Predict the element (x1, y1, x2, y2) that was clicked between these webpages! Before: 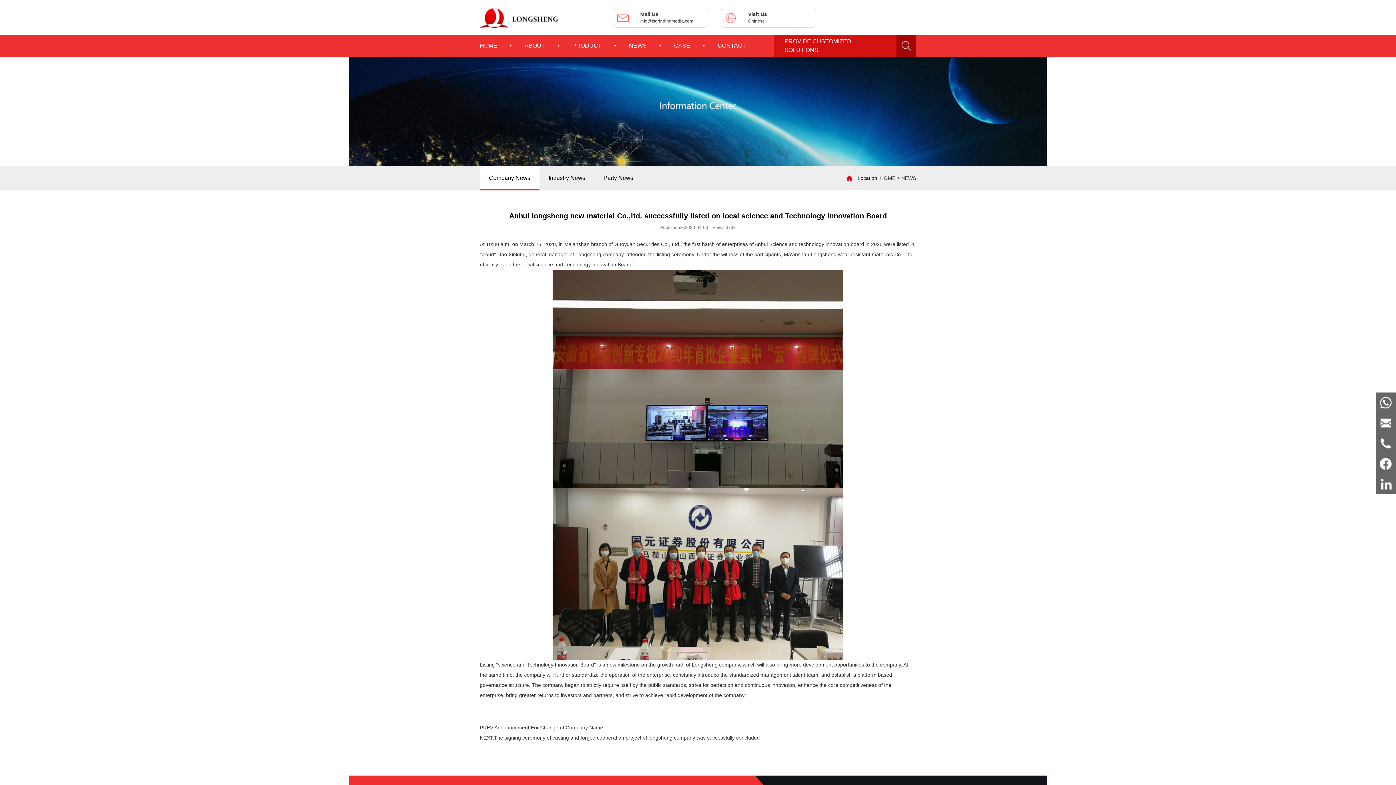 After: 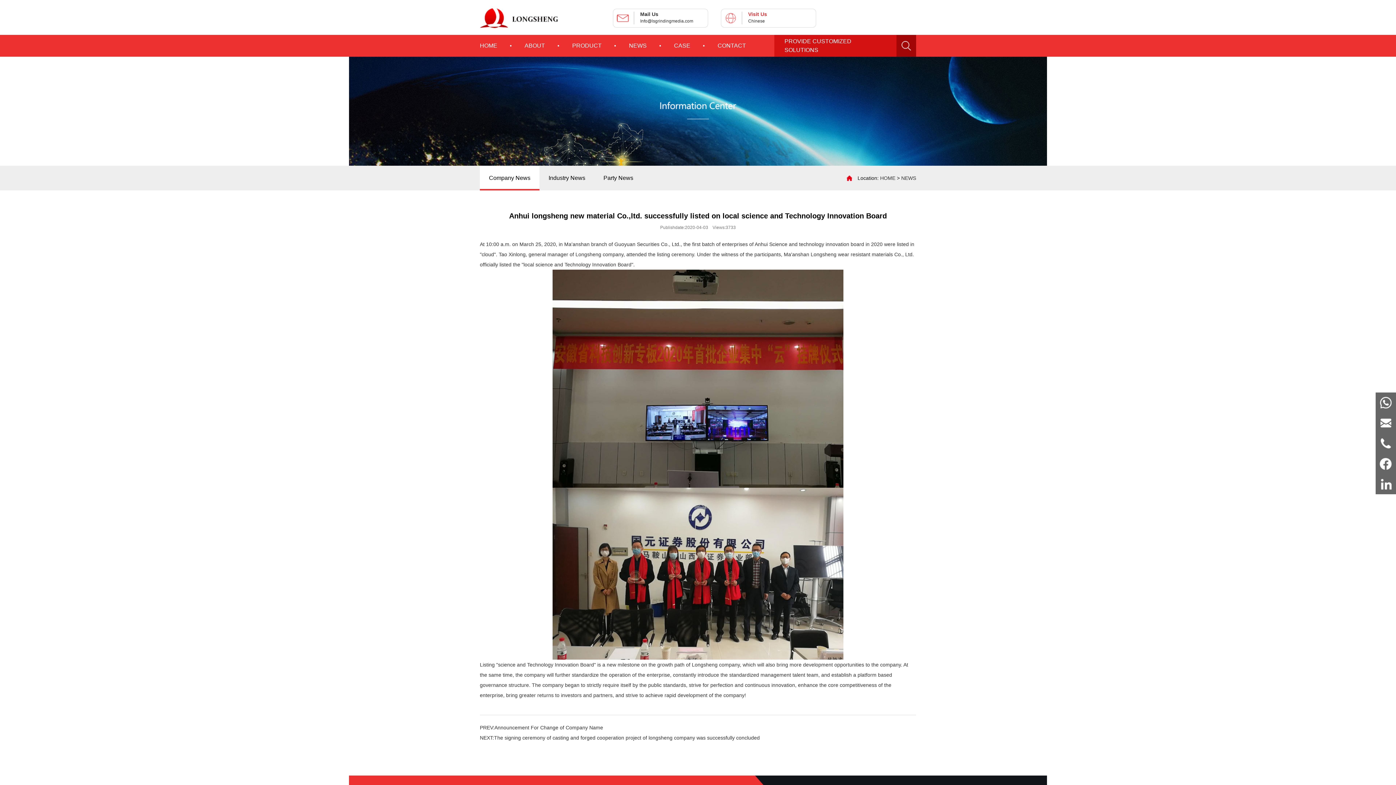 Action: bbox: (721, 8, 816, 27) label: Visit Us
Chinese